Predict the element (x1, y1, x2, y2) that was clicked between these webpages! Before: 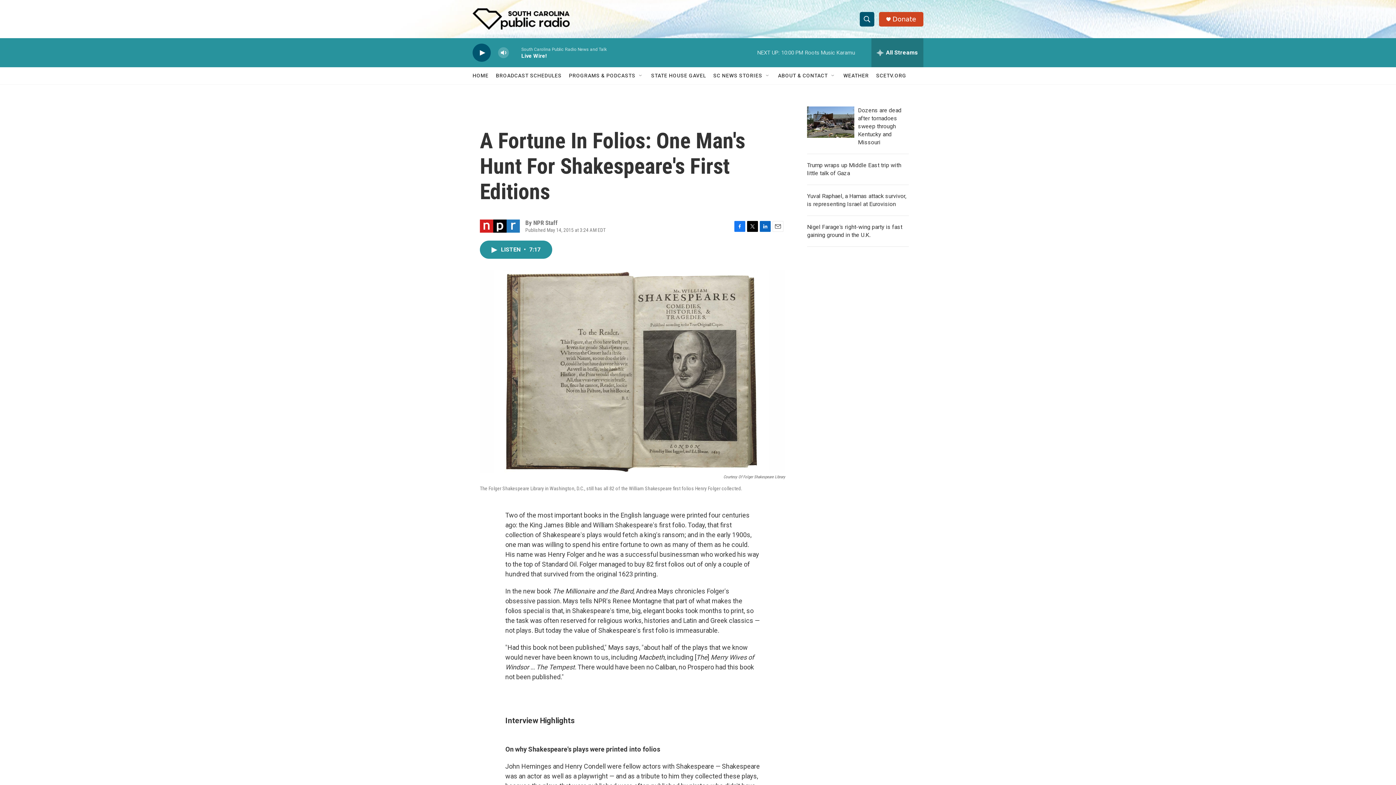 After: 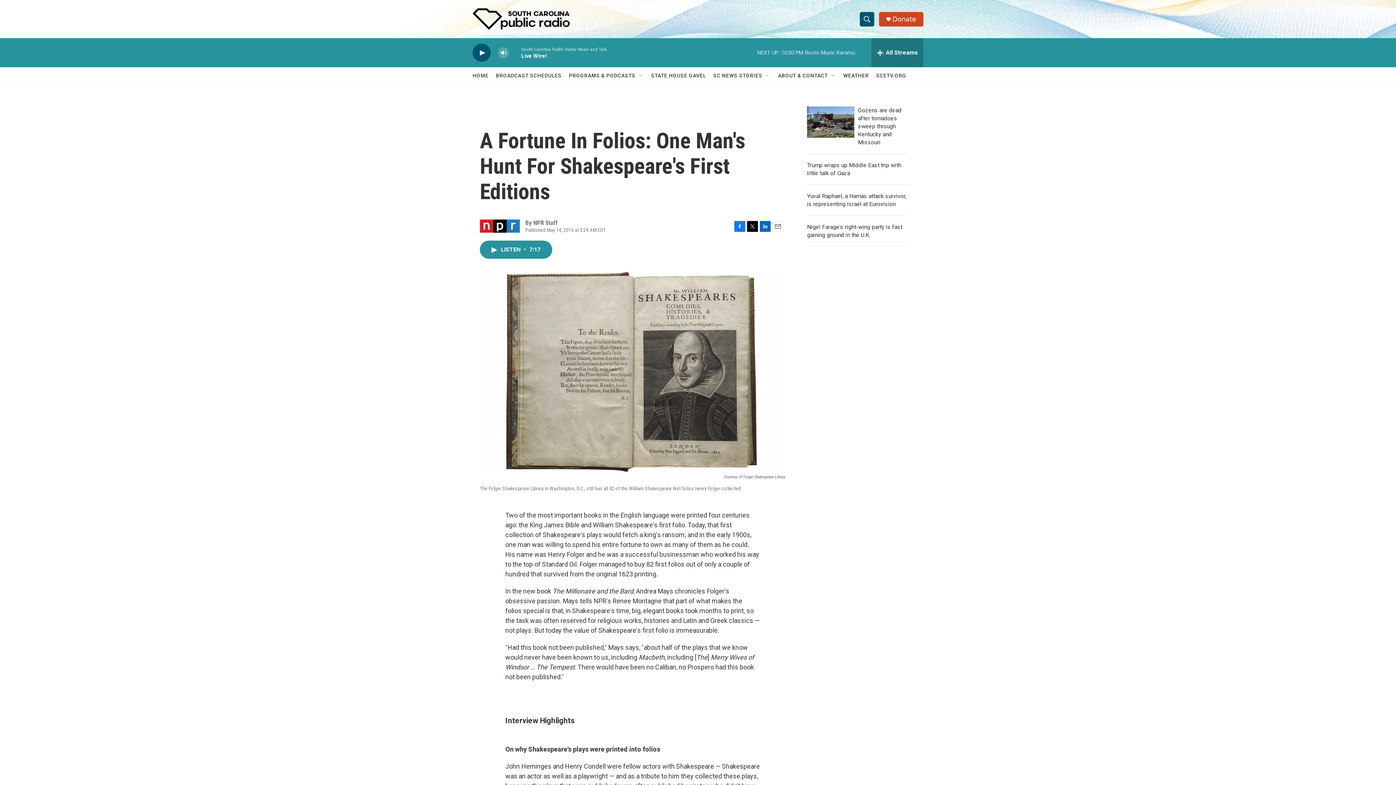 Action: bbox: (892, 15, 916, 22) label: Donate